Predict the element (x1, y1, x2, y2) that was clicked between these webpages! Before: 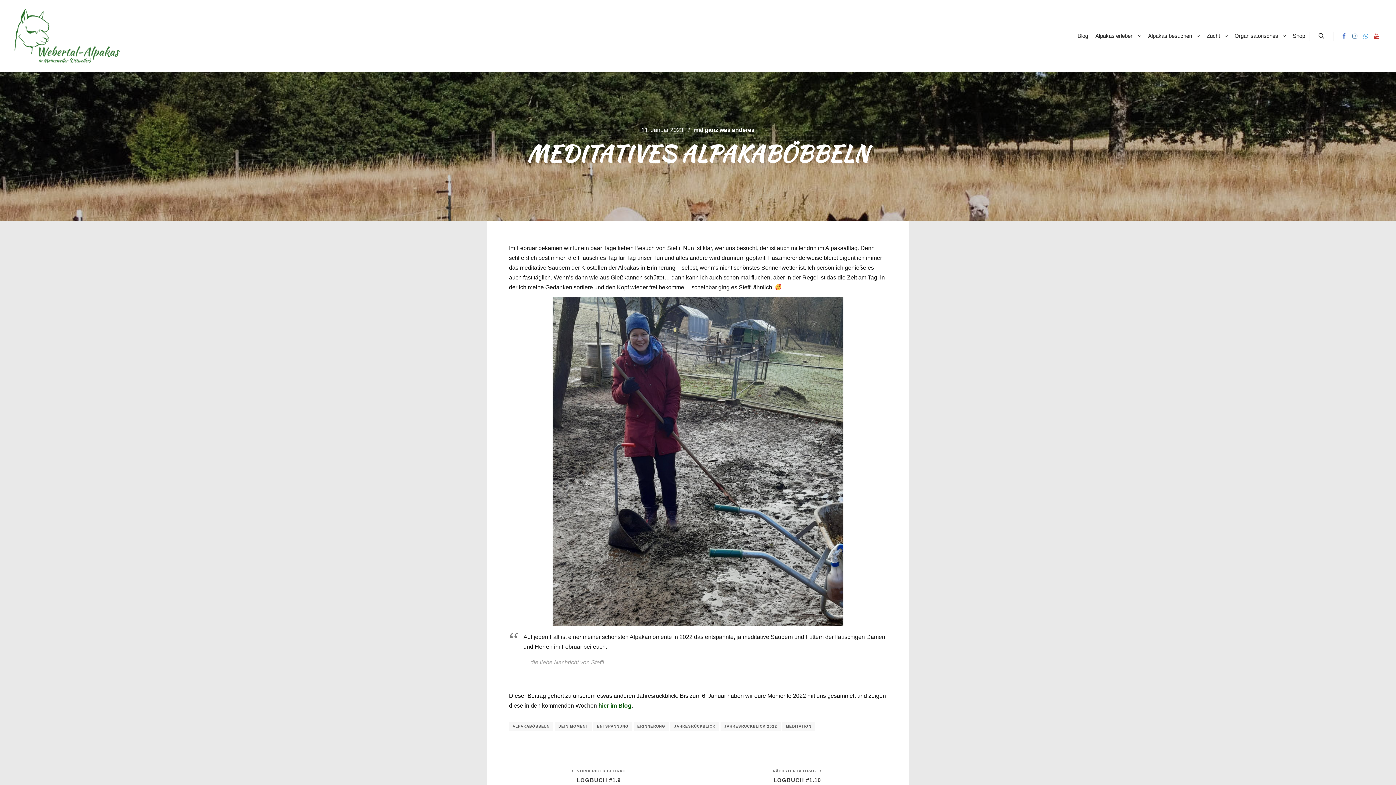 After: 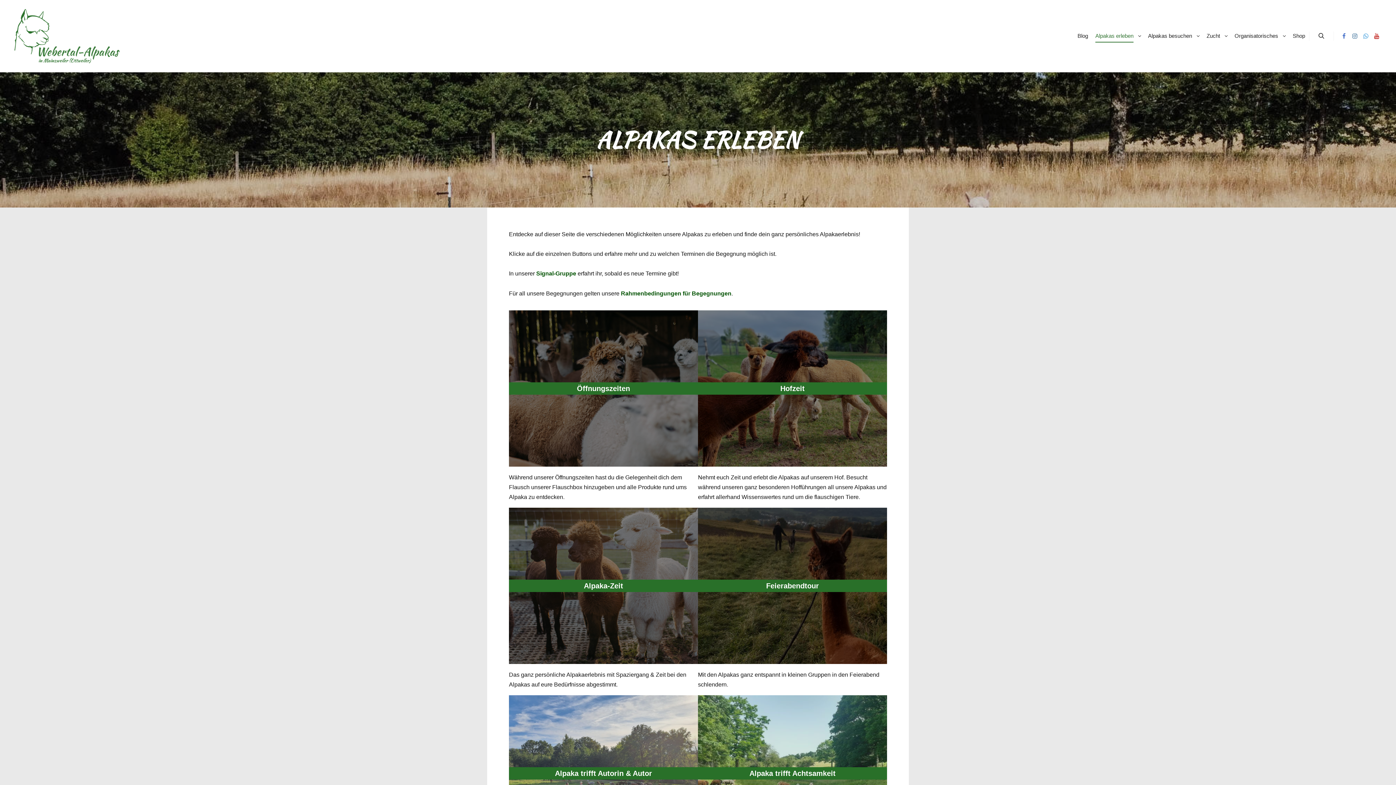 Action: label: Alpakas erleben bbox: (1092, 0, 1135, 72)